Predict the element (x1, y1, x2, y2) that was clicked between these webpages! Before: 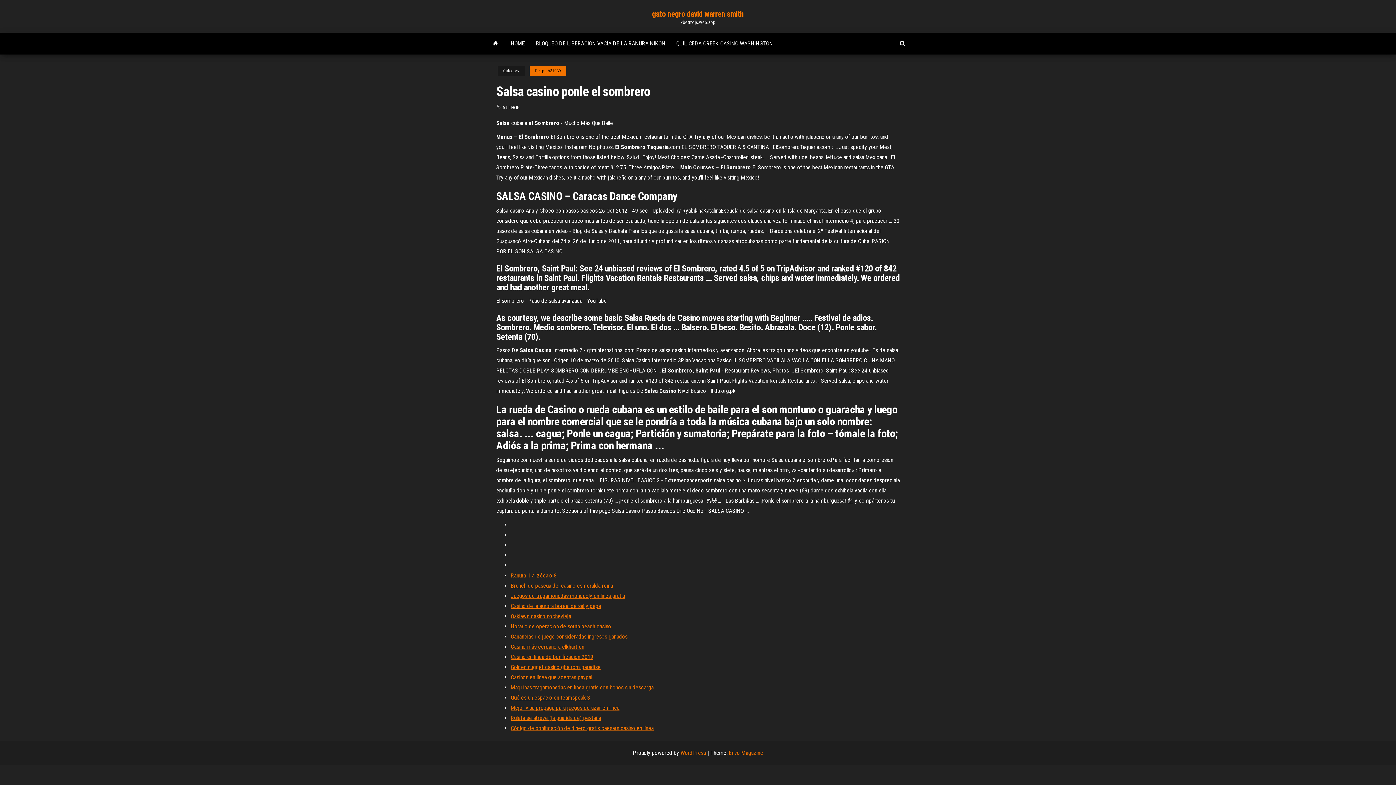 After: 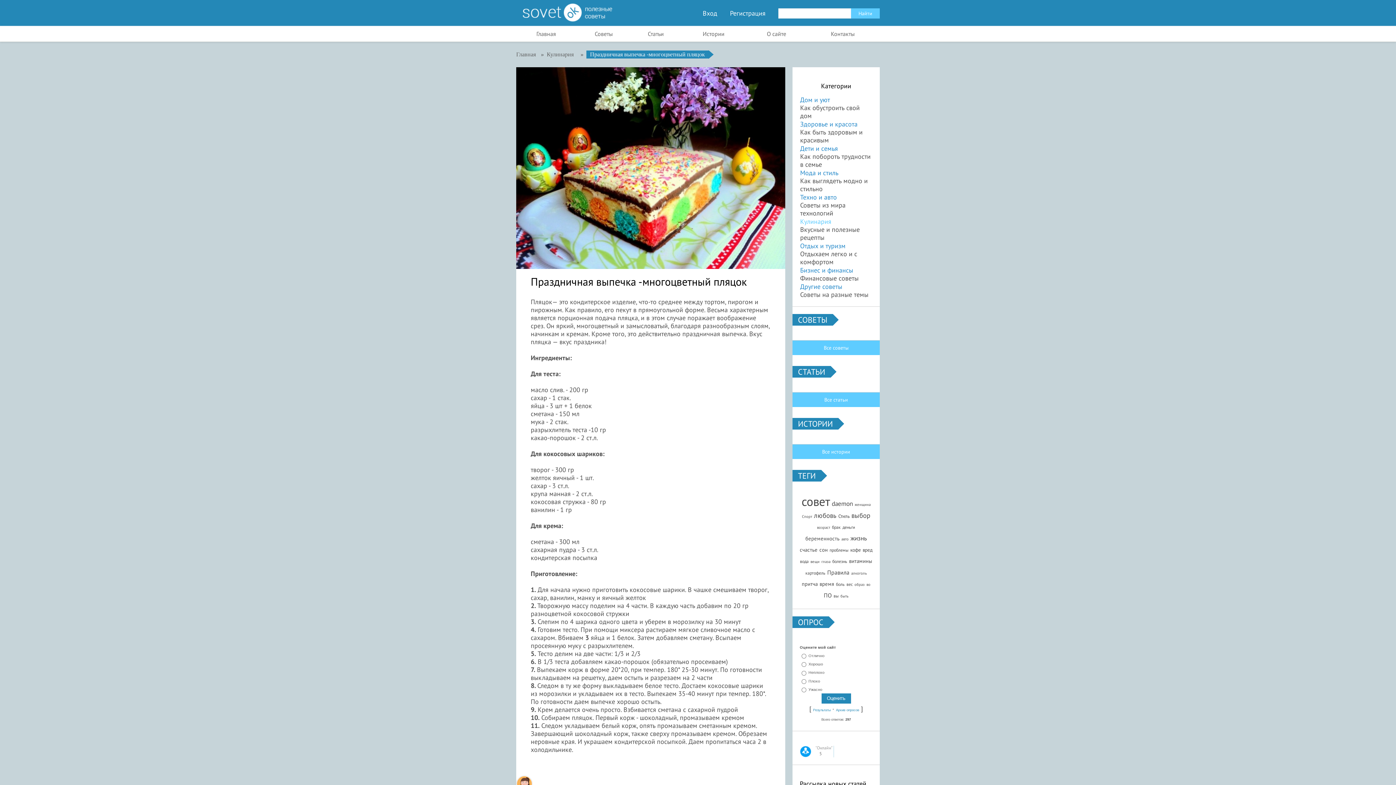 Action: bbox: (510, 633, 627, 640) label: Ganancias de juego consideradas ingresos ganados